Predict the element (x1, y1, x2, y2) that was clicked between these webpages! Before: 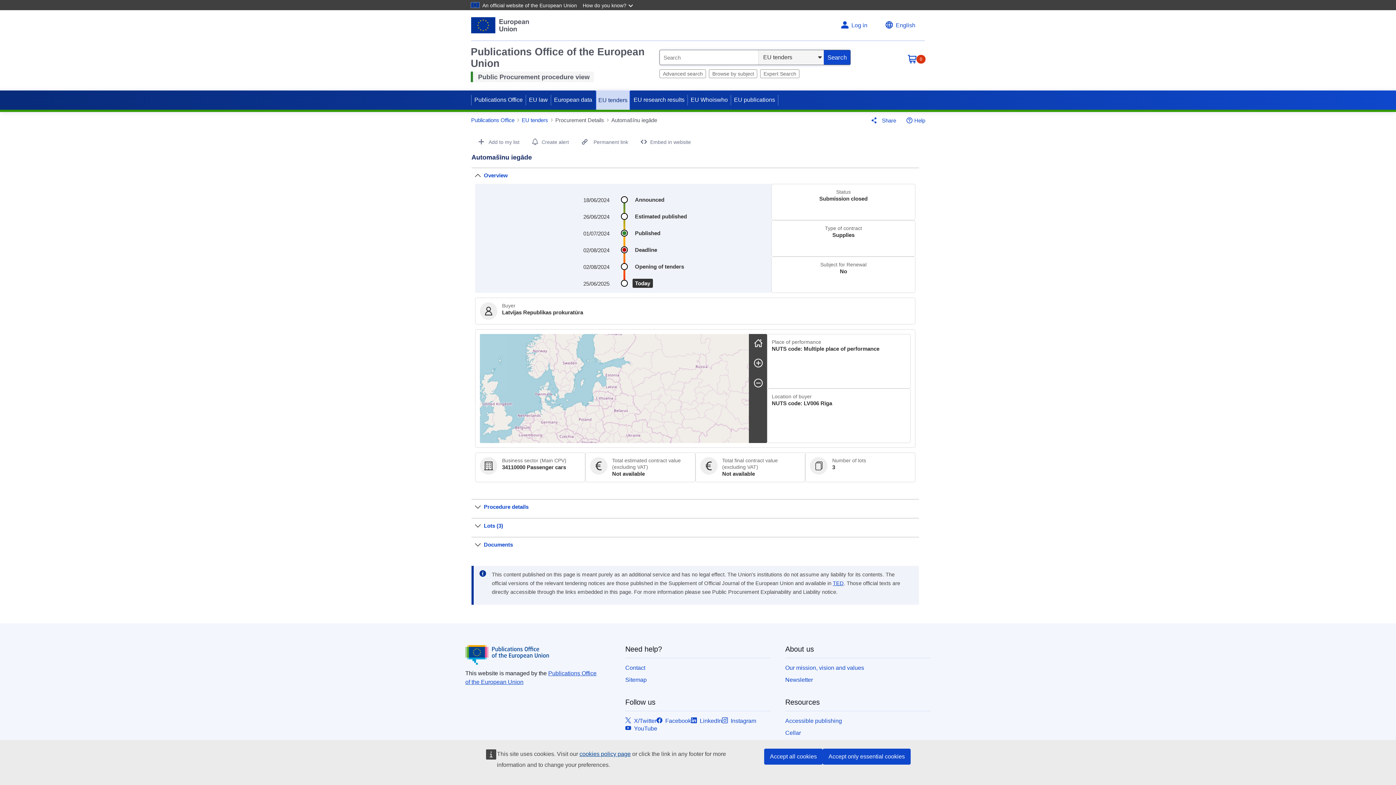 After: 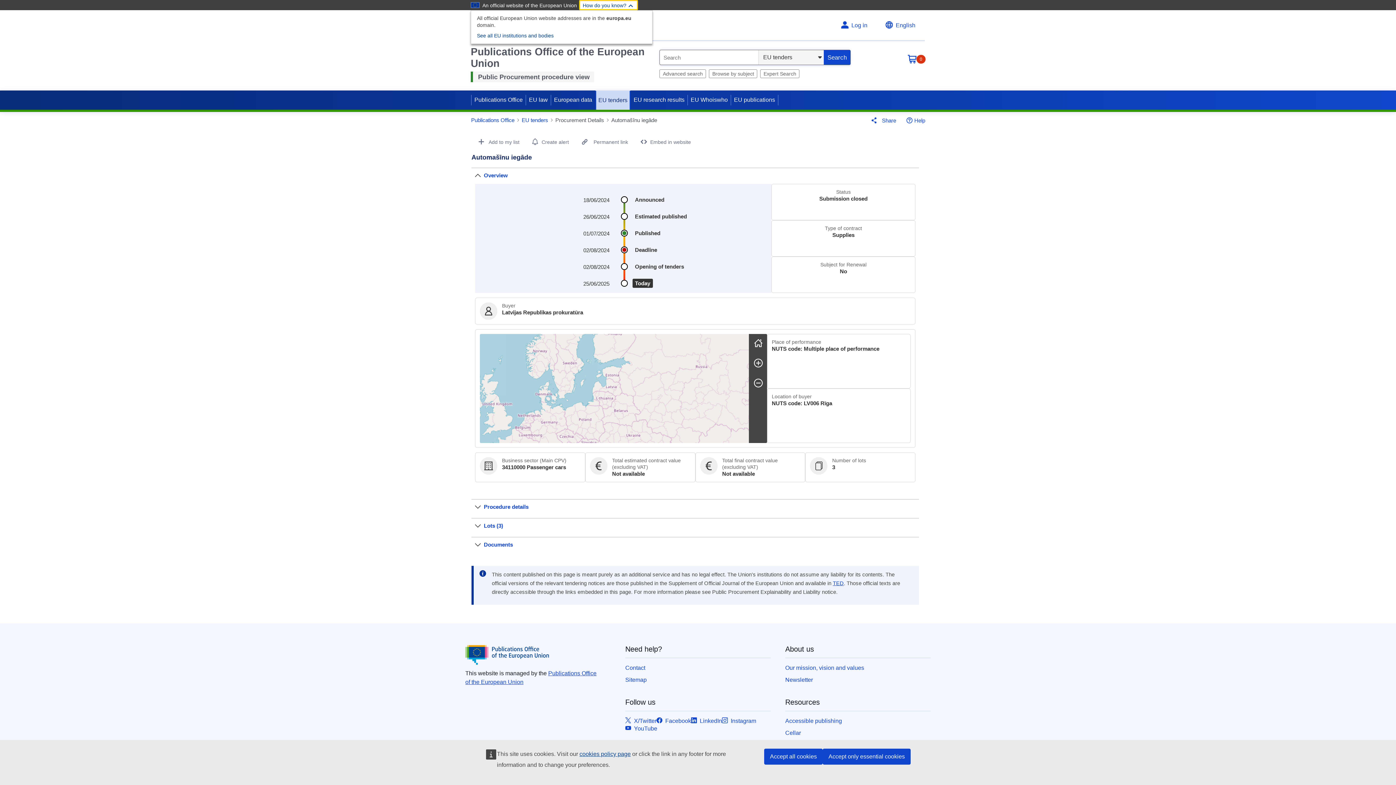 Action: bbox: (579, 0, 638, 10) label: How do you know?